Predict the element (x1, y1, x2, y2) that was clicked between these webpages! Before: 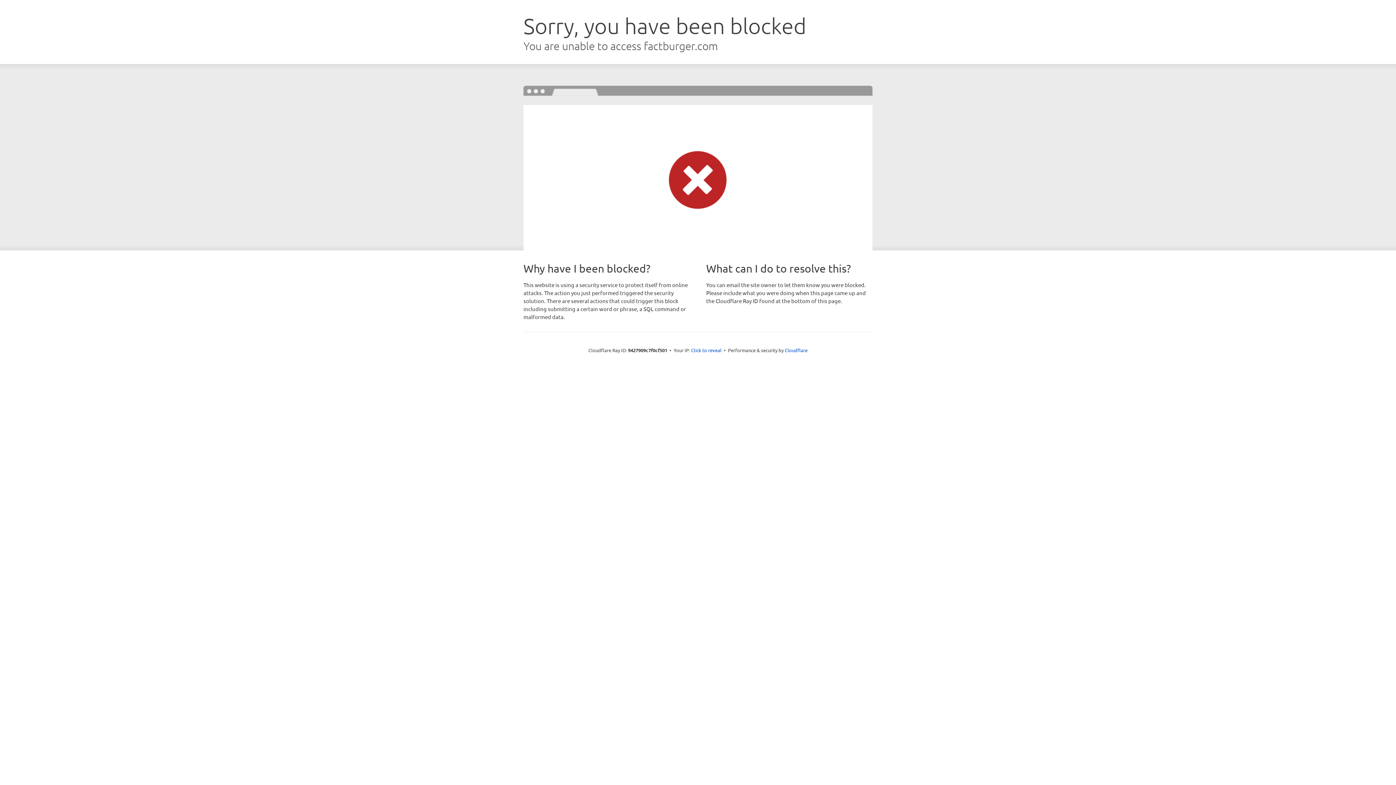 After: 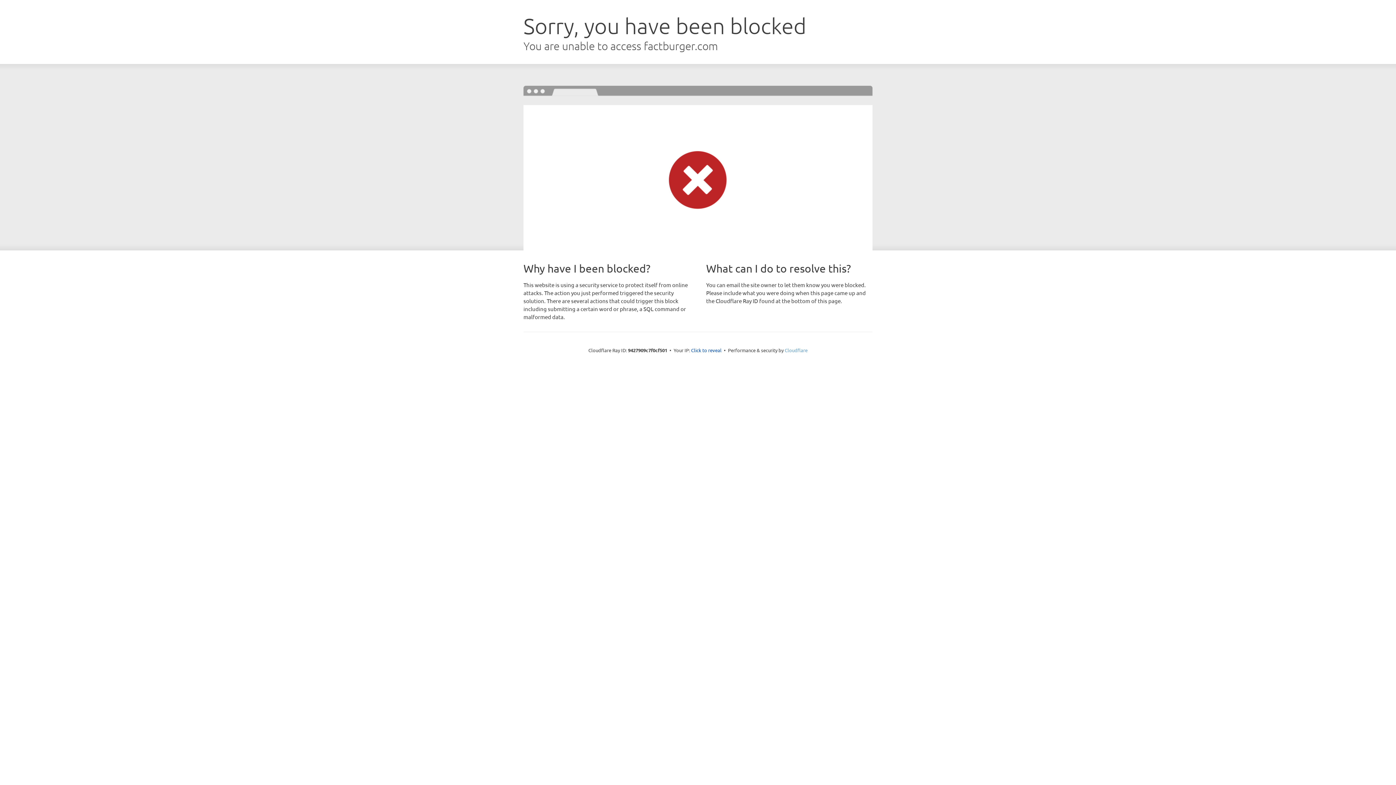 Action: bbox: (784, 347, 807, 353) label: Cloudflare